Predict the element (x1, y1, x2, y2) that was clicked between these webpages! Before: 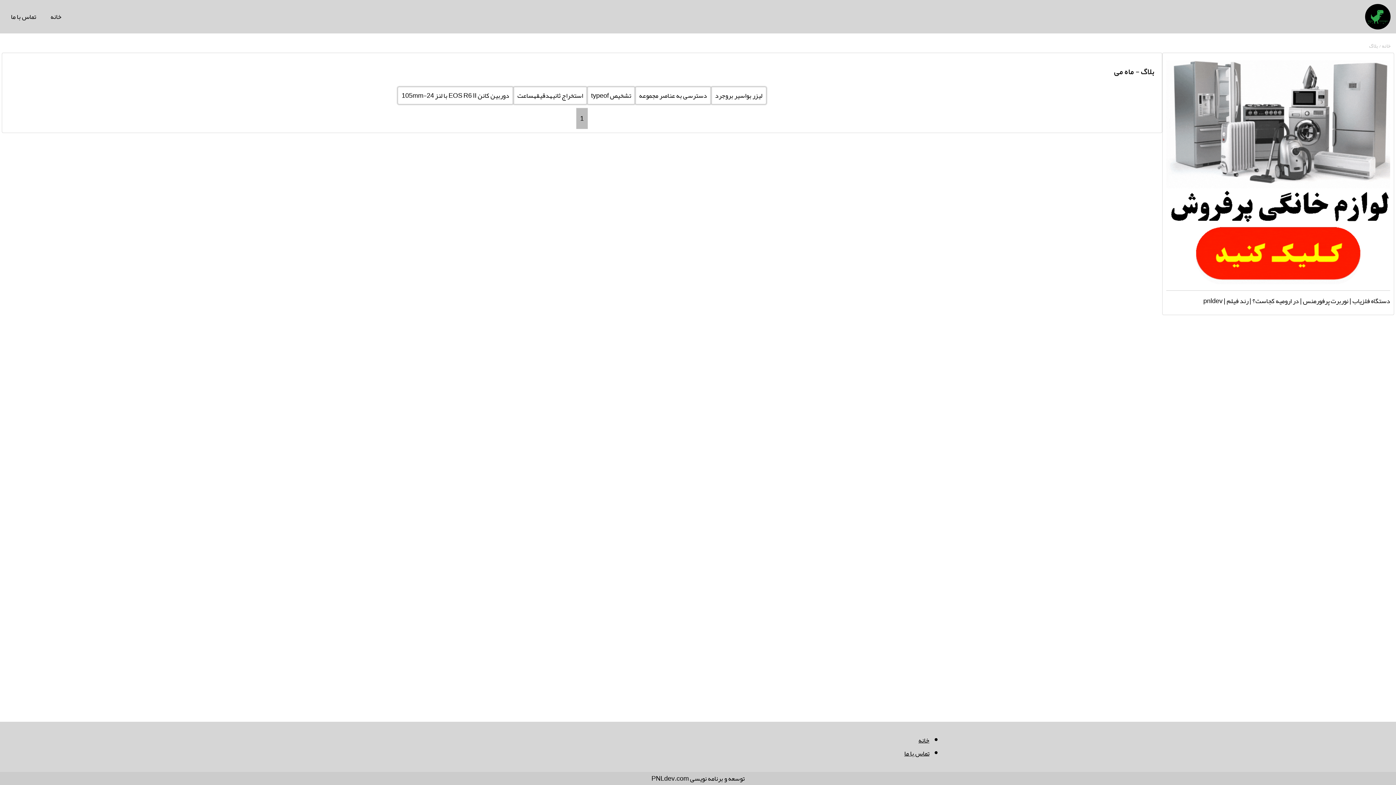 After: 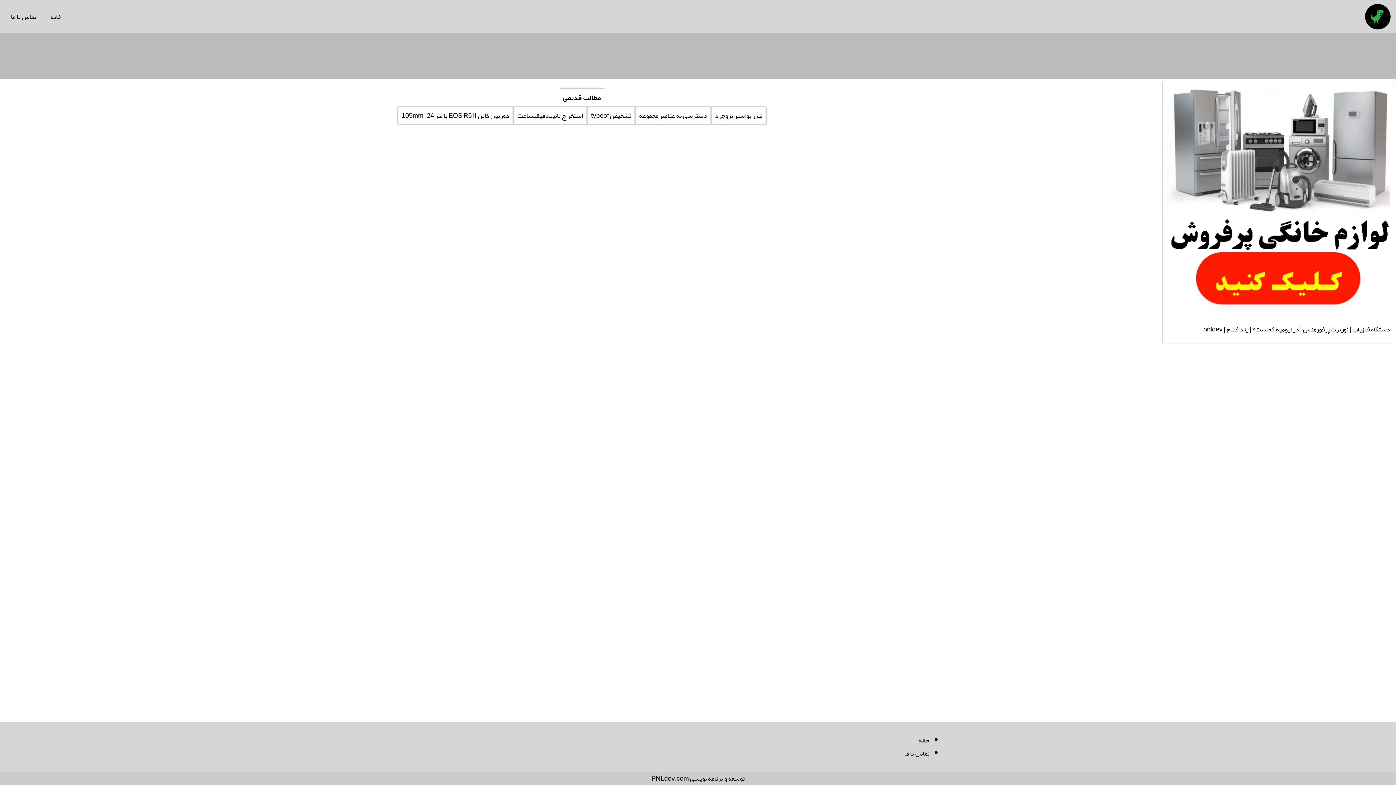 Action: label: خانه  bbox: (1381, 40, 1390, 50)